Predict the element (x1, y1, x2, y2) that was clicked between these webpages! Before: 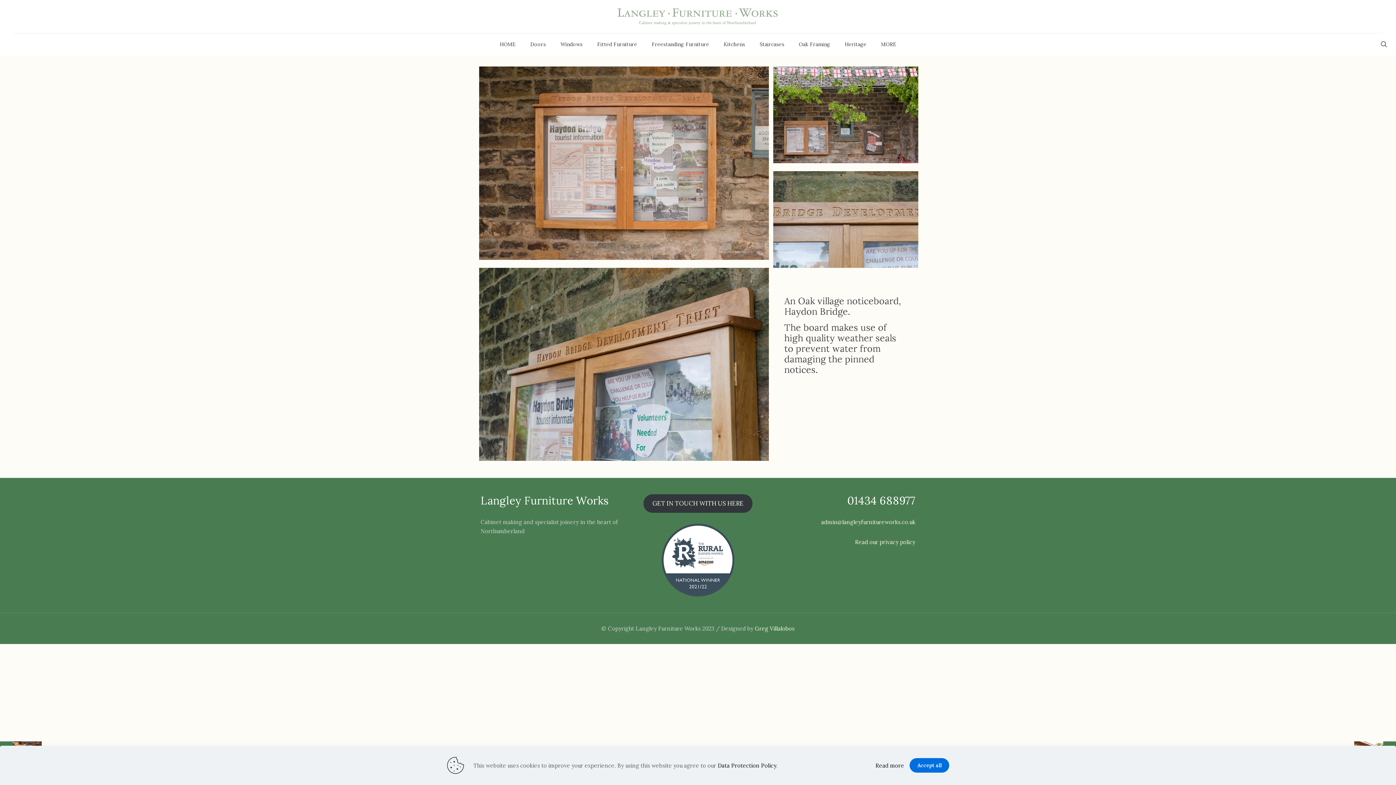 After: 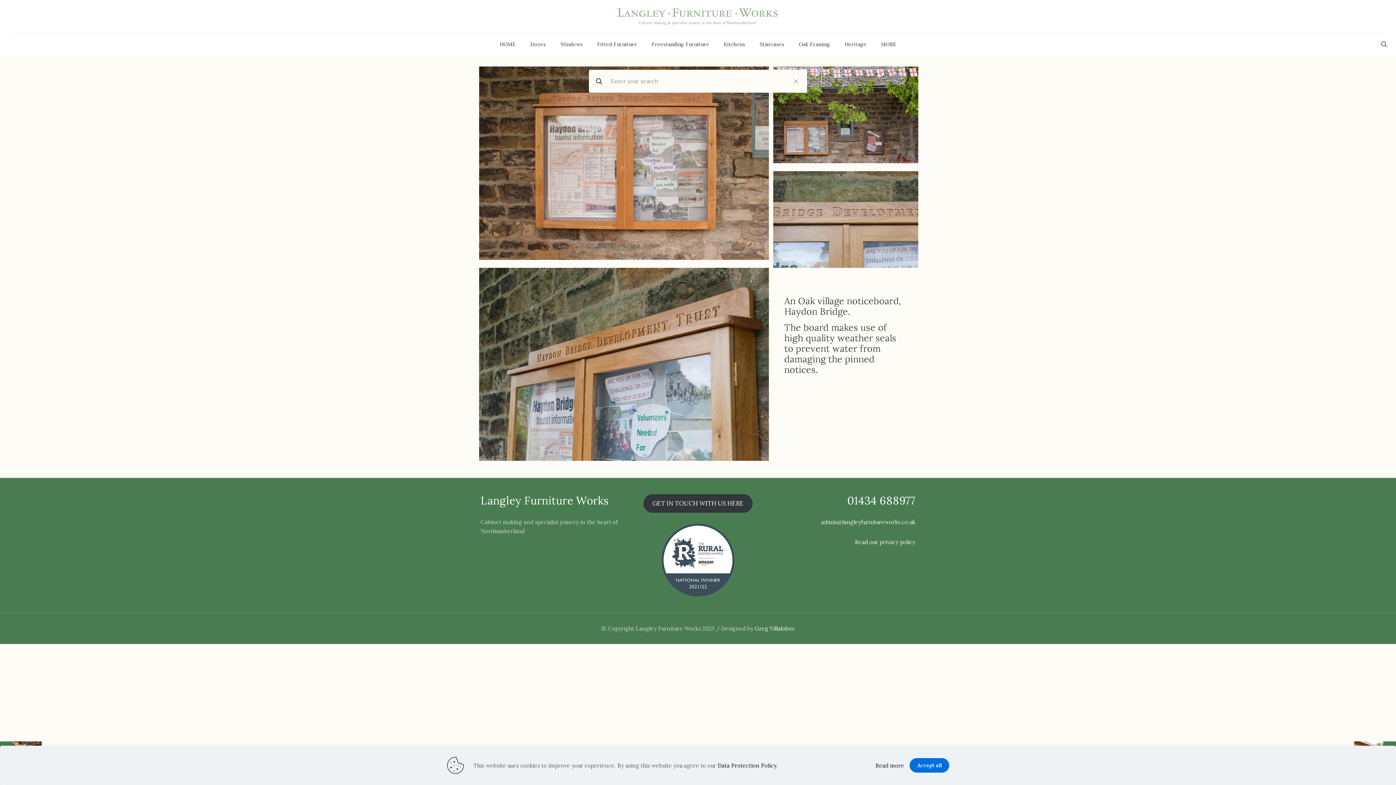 Action: bbox: (1379, 39, 1389, 49)